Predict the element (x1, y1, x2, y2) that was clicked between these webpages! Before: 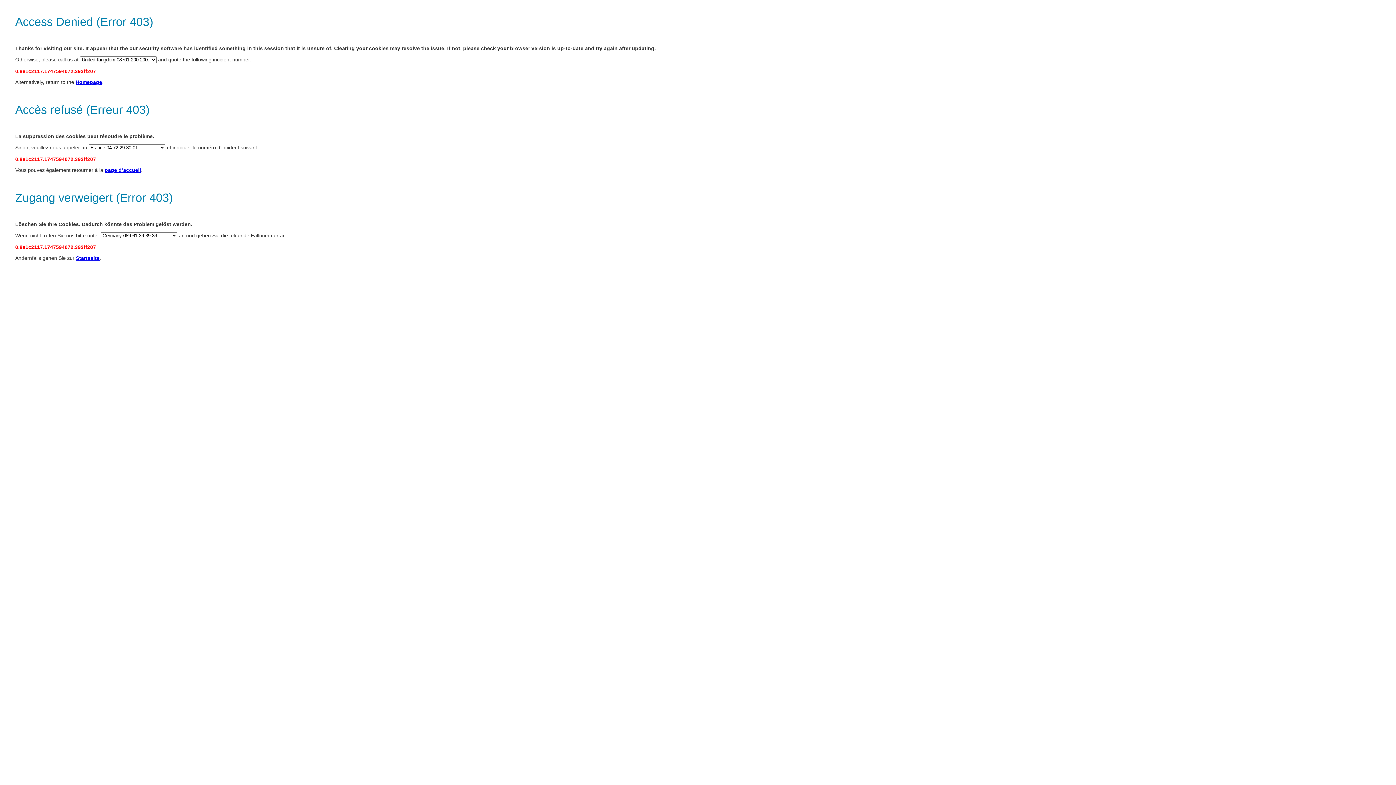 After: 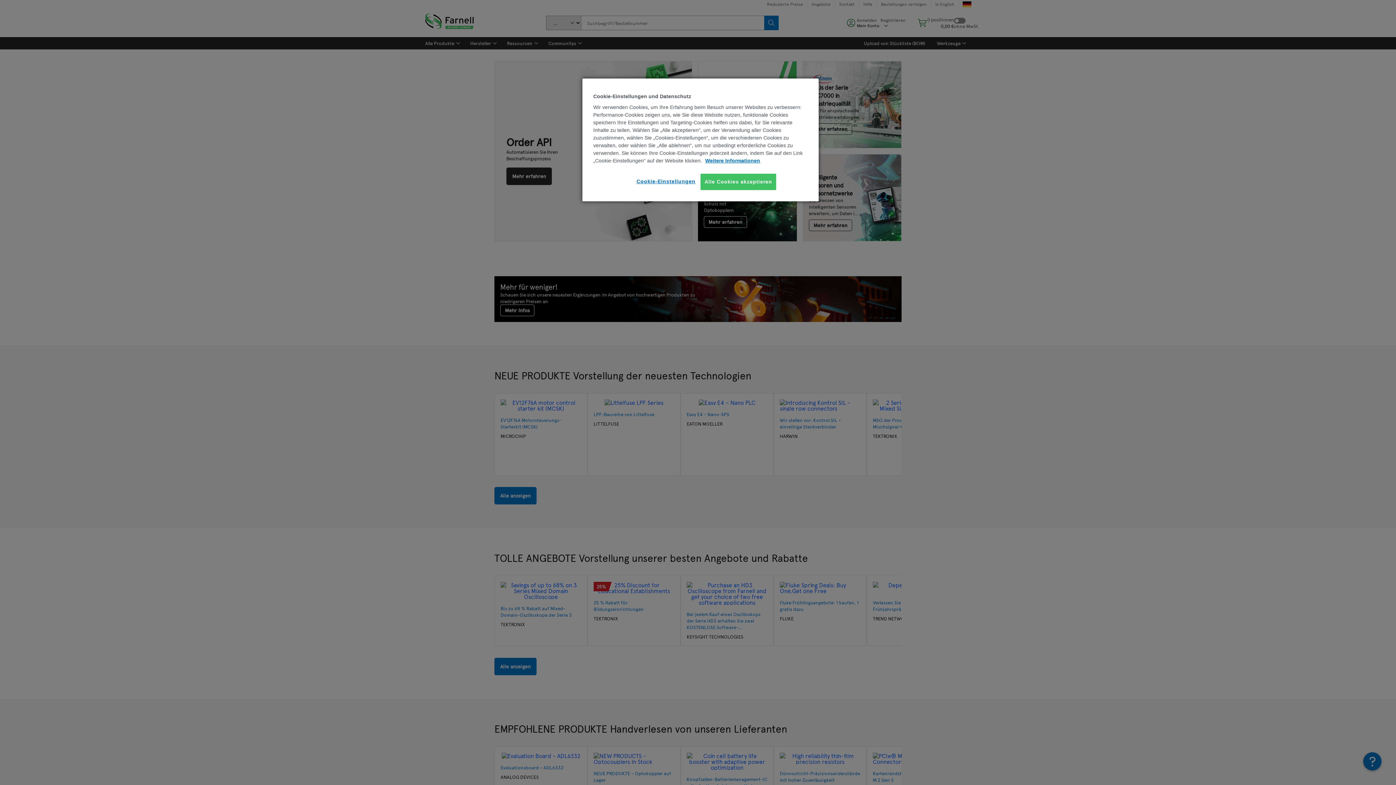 Action: bbox: (76, 255, 99, 261) label: Startseite